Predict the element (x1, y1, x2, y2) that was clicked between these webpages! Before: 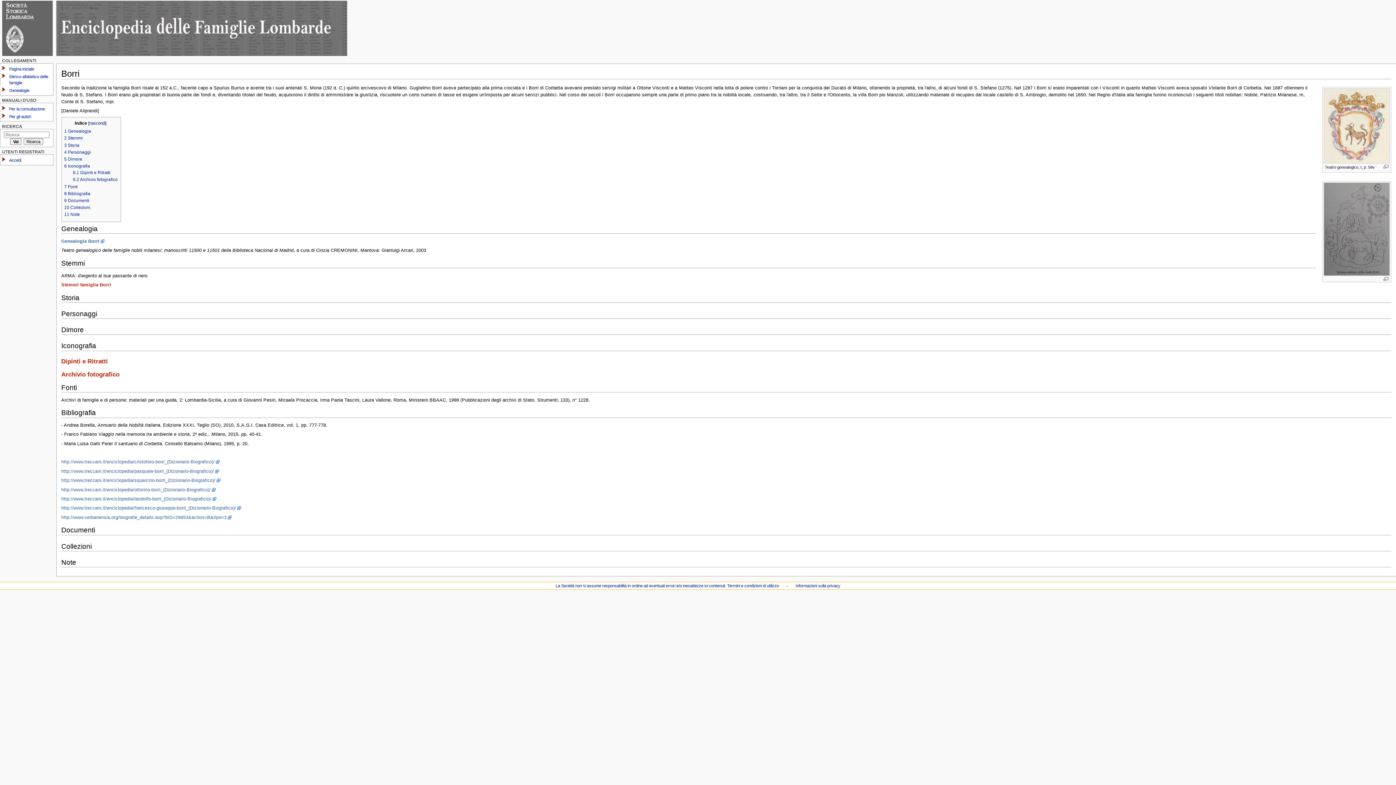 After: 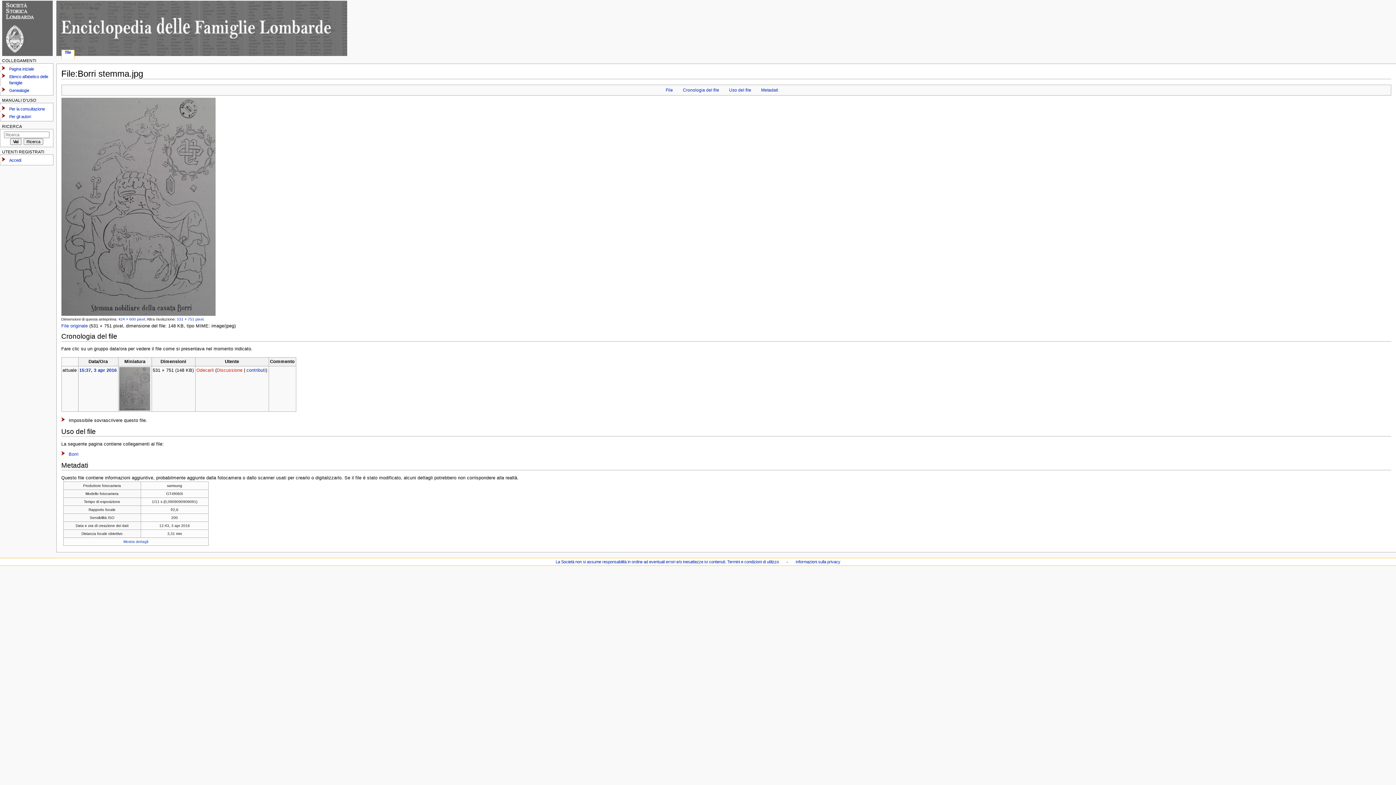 Action: bbox: (1324, 226, 1390, 231)